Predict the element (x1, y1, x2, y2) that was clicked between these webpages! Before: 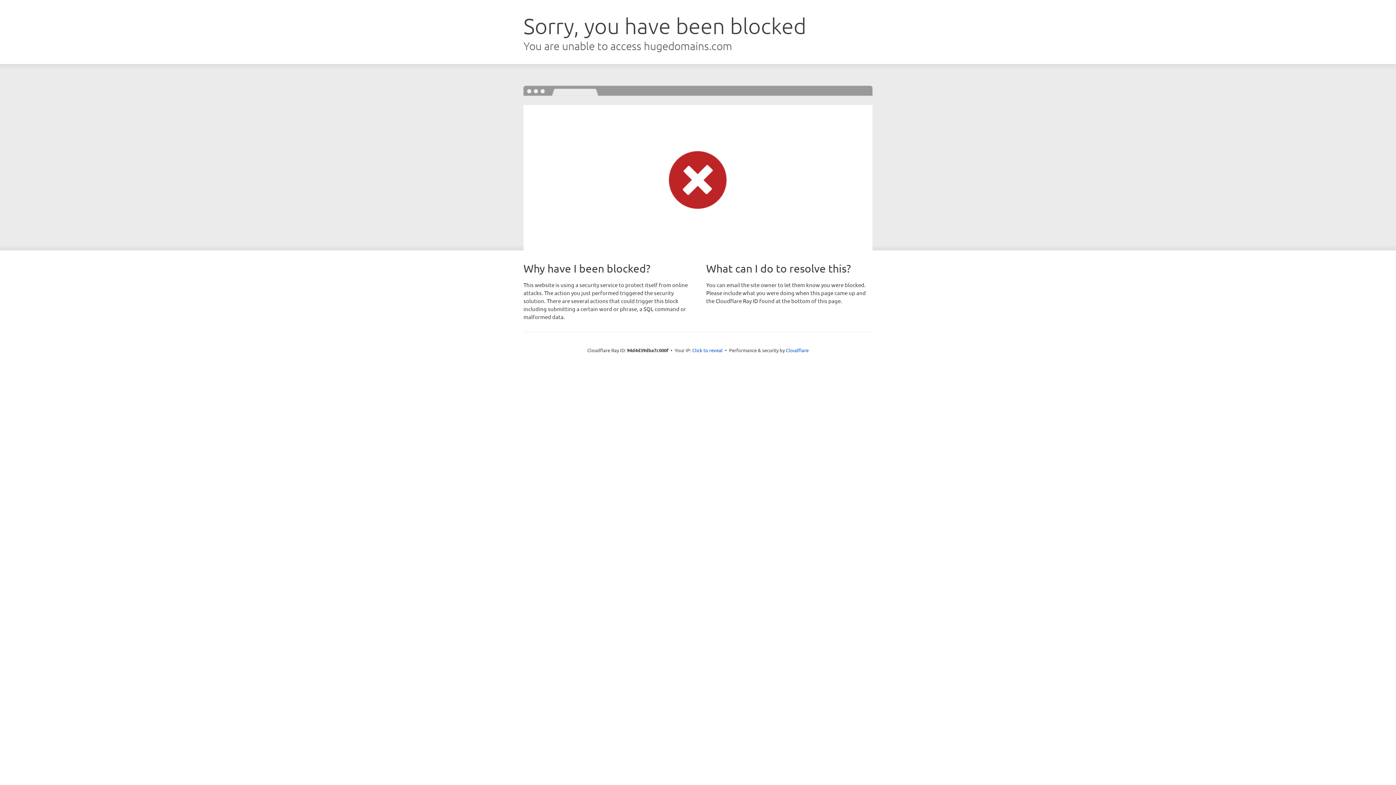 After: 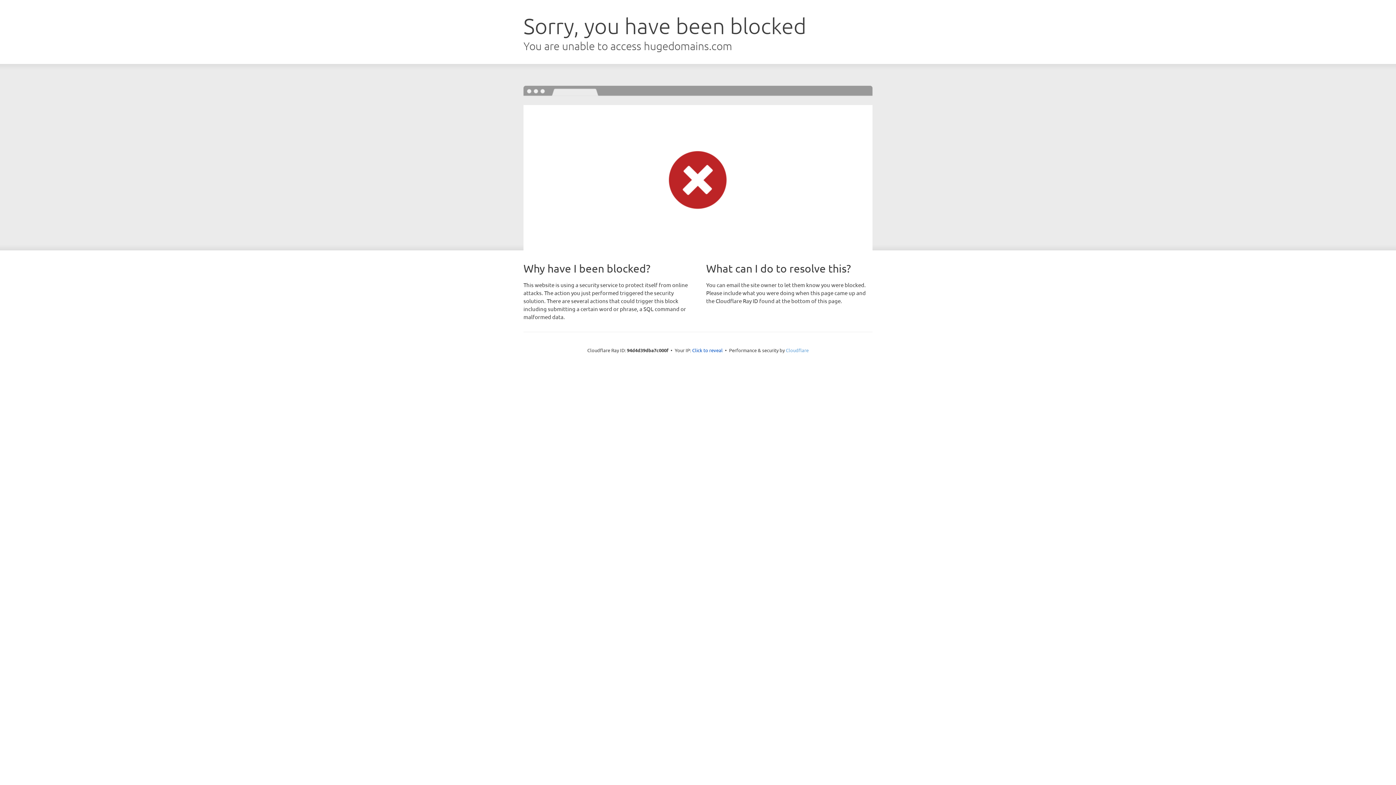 Action: label: Cloudflare bbox: (786, 347, 808, 353)